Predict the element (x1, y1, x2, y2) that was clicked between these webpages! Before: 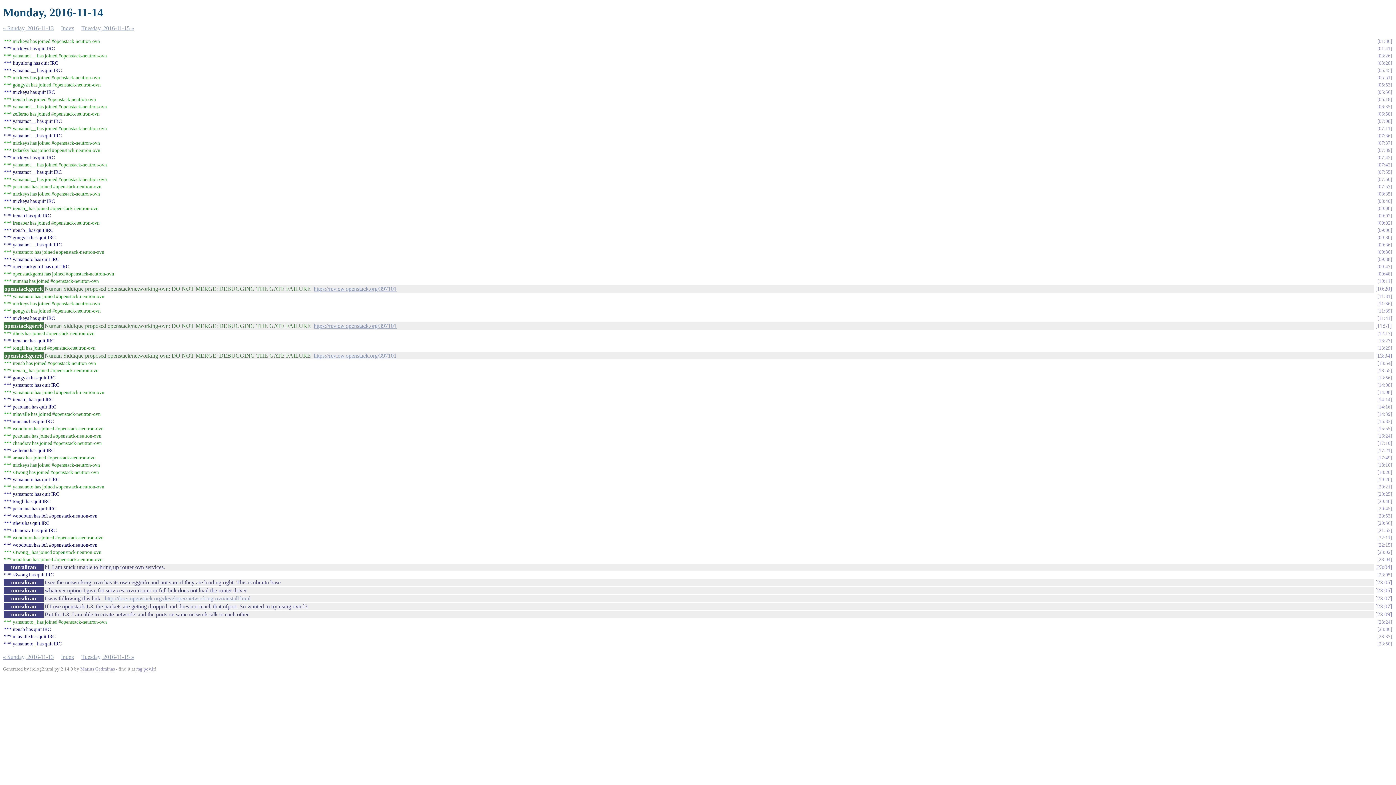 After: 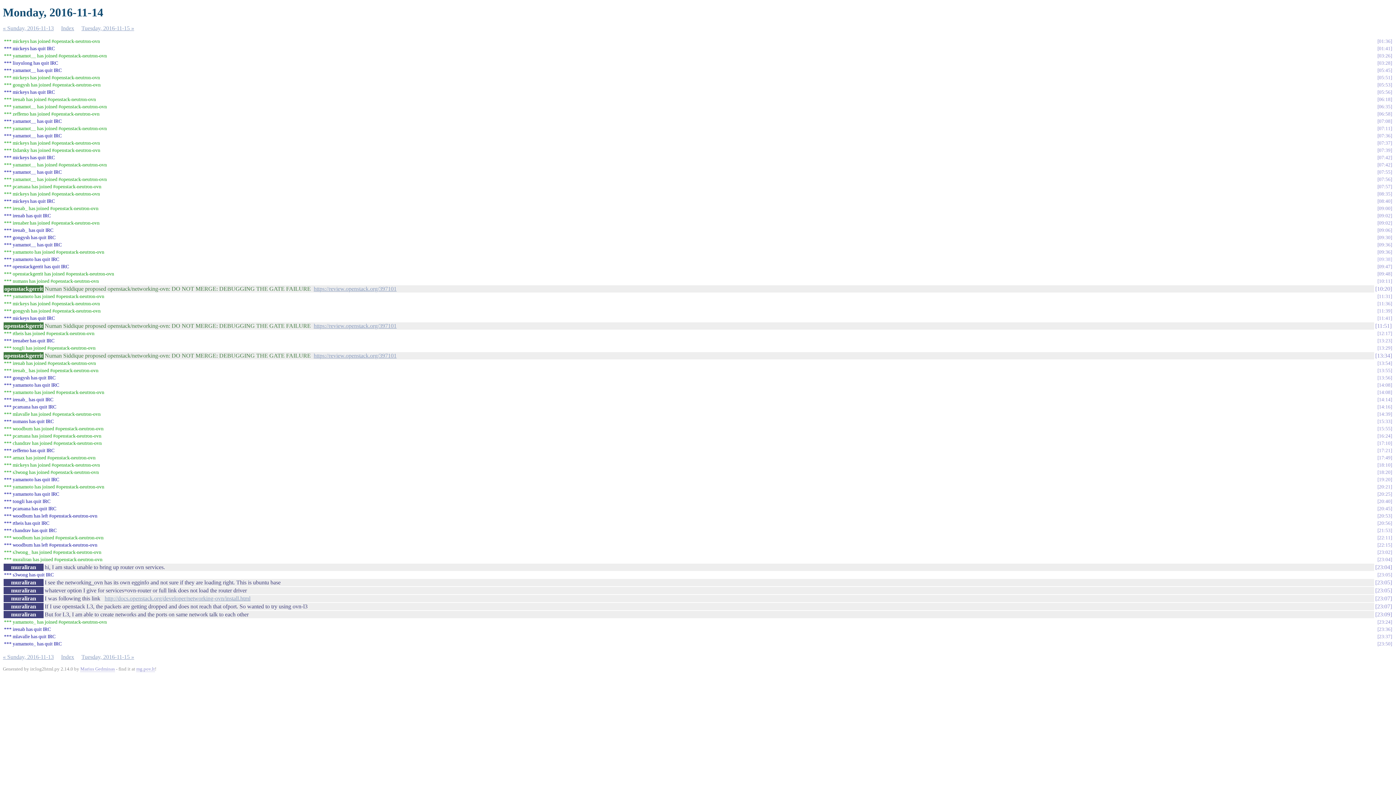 Action: label: 09:38 bbox: (1377, 256, 1392, 262)